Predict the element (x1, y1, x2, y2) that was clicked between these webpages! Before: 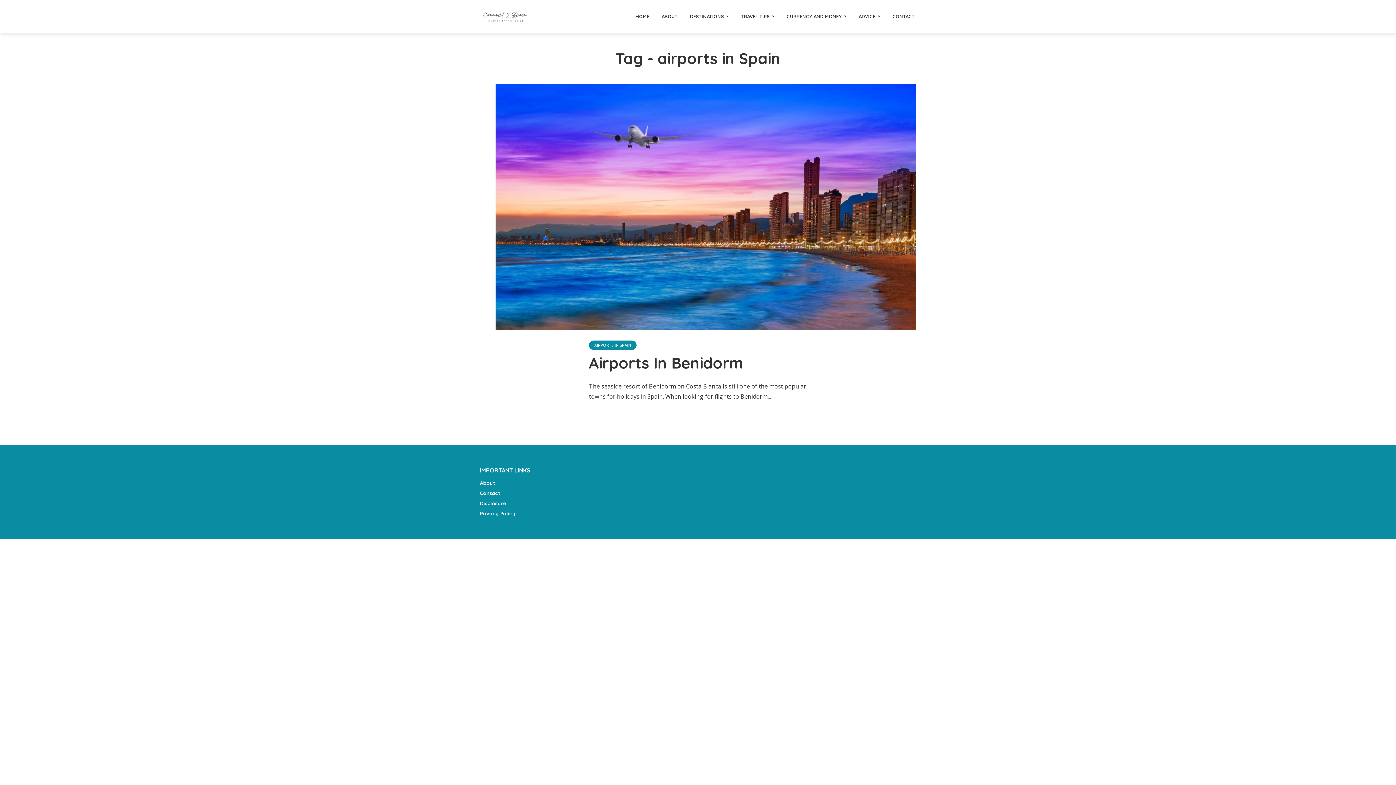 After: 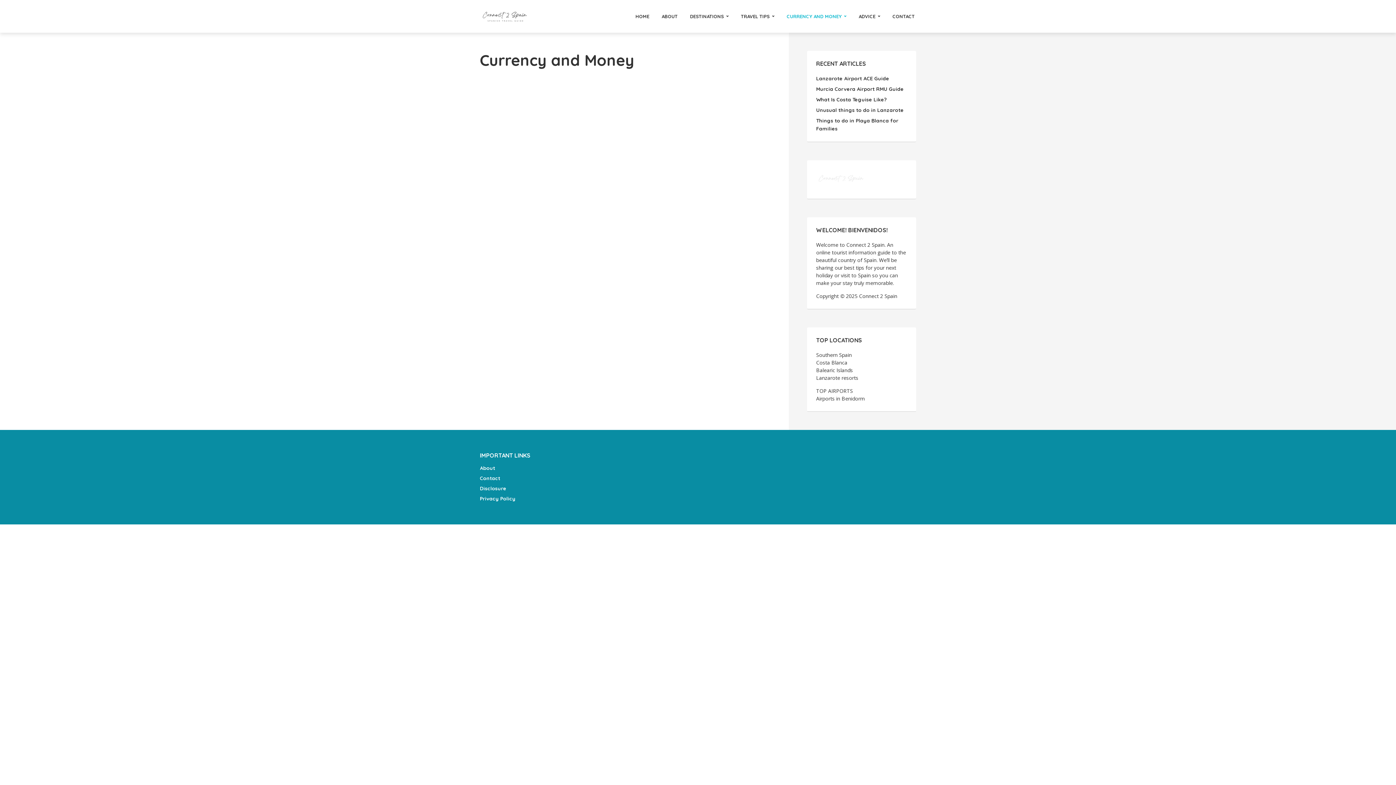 Action: bbox: (786, 6, 846, 26) label: CURRENCY AND MONEY